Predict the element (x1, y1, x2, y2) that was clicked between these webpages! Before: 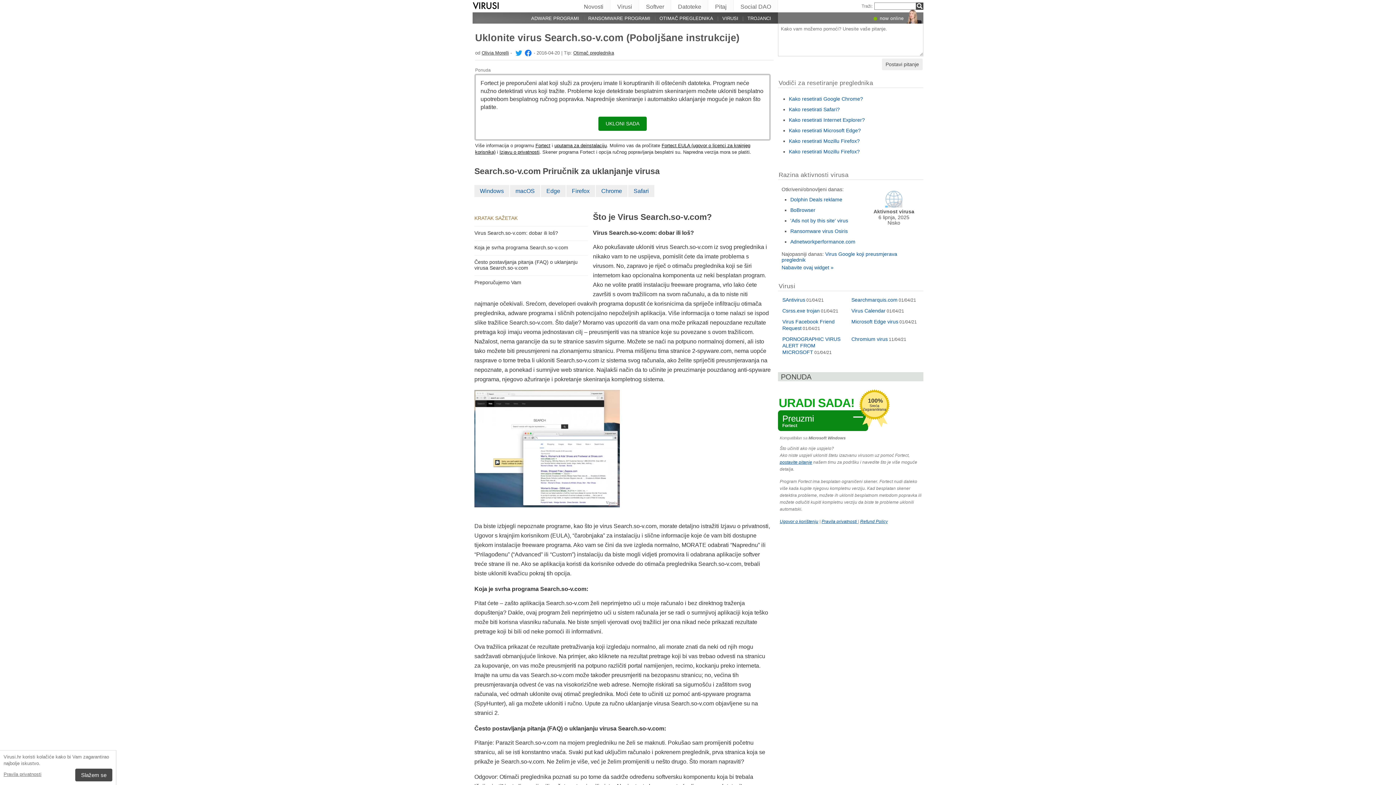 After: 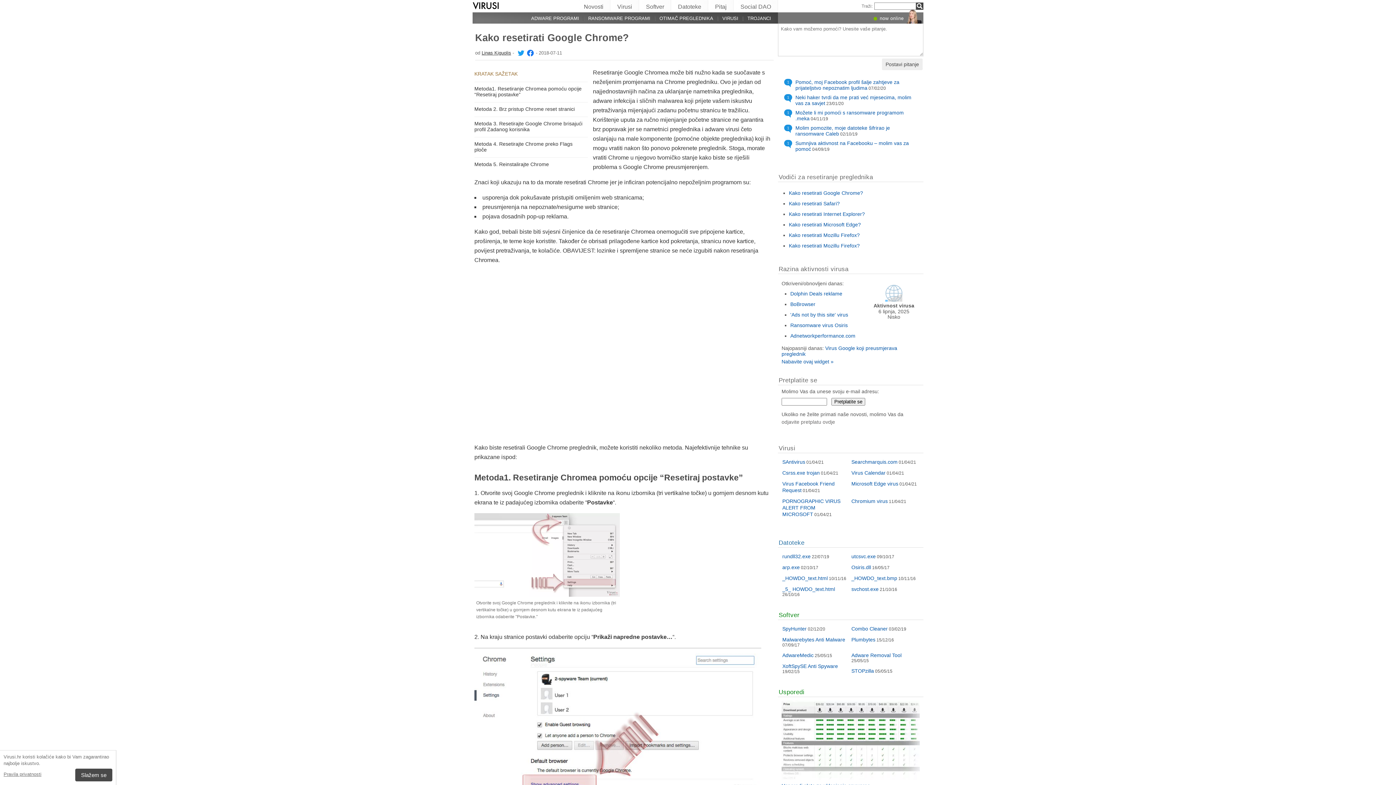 Action: label: Kako resetirati Google Chrome? bbox: (789, 96, 863, 101)